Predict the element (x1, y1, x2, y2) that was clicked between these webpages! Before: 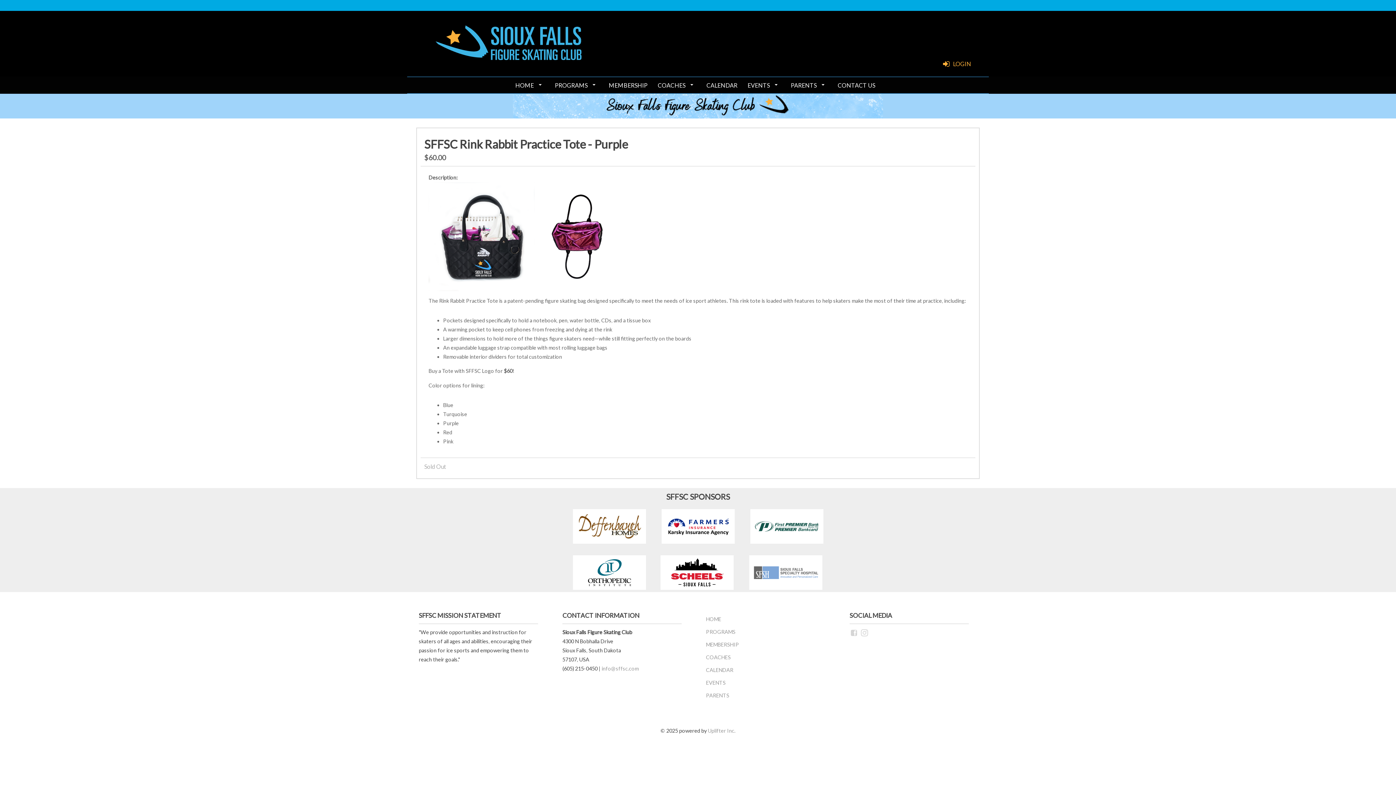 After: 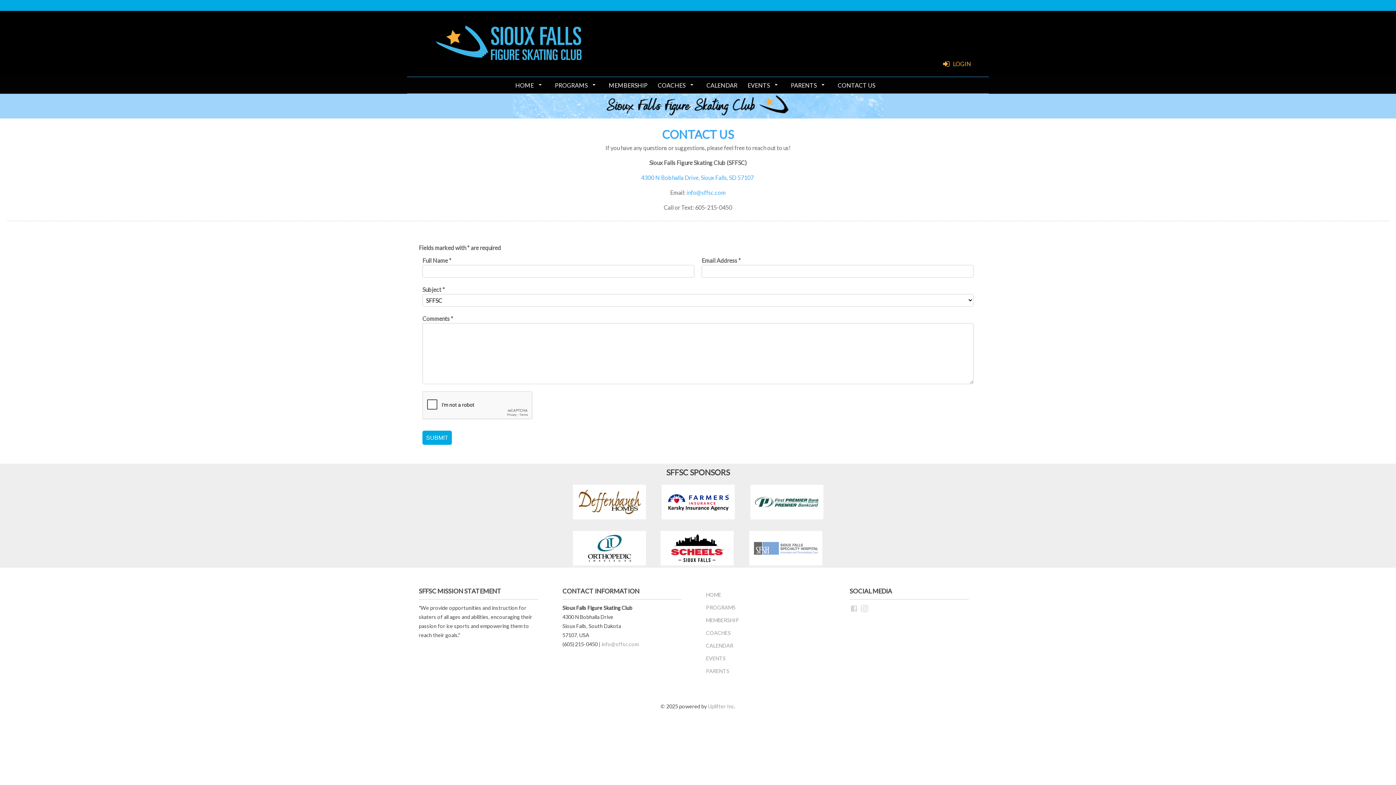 Action: label: CONTACT US bbox: (836, 77, 877, 93)